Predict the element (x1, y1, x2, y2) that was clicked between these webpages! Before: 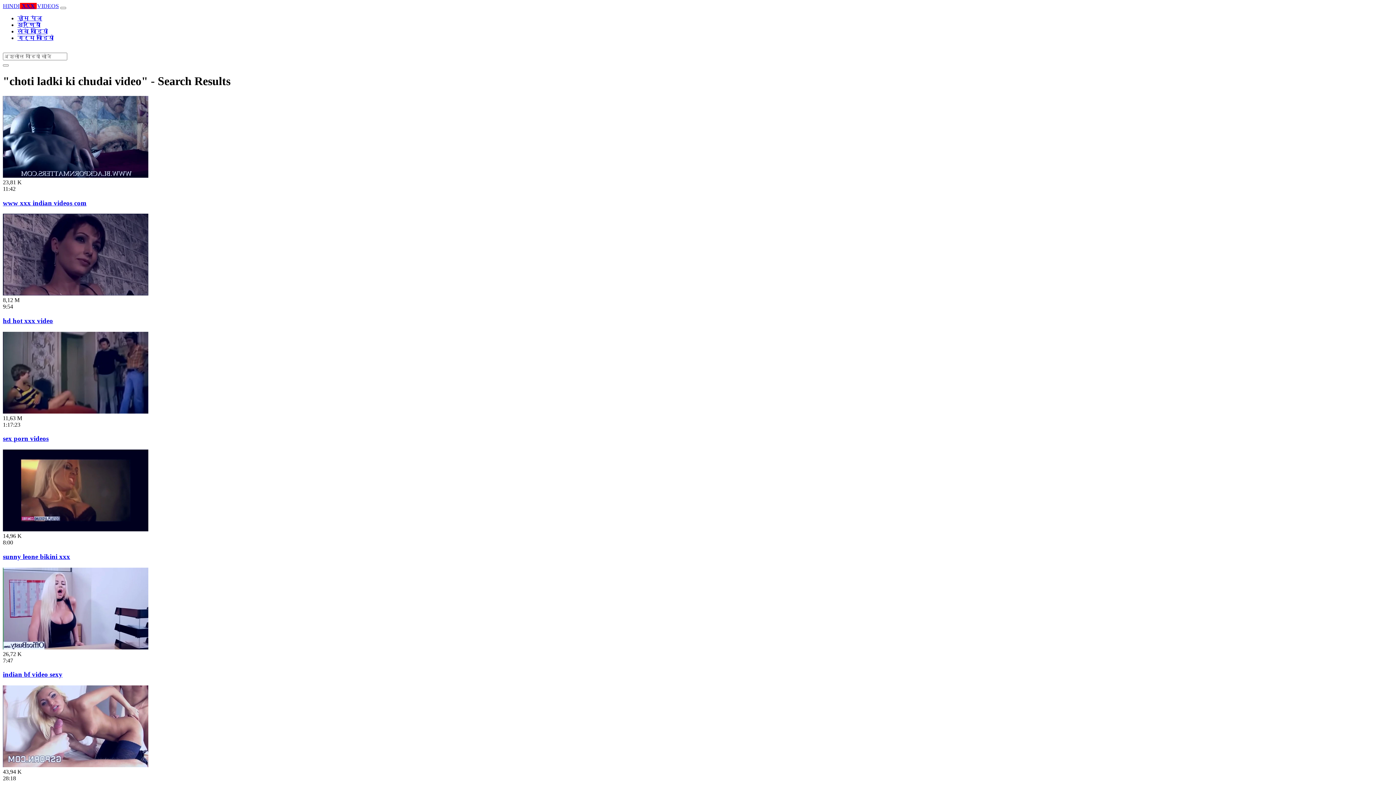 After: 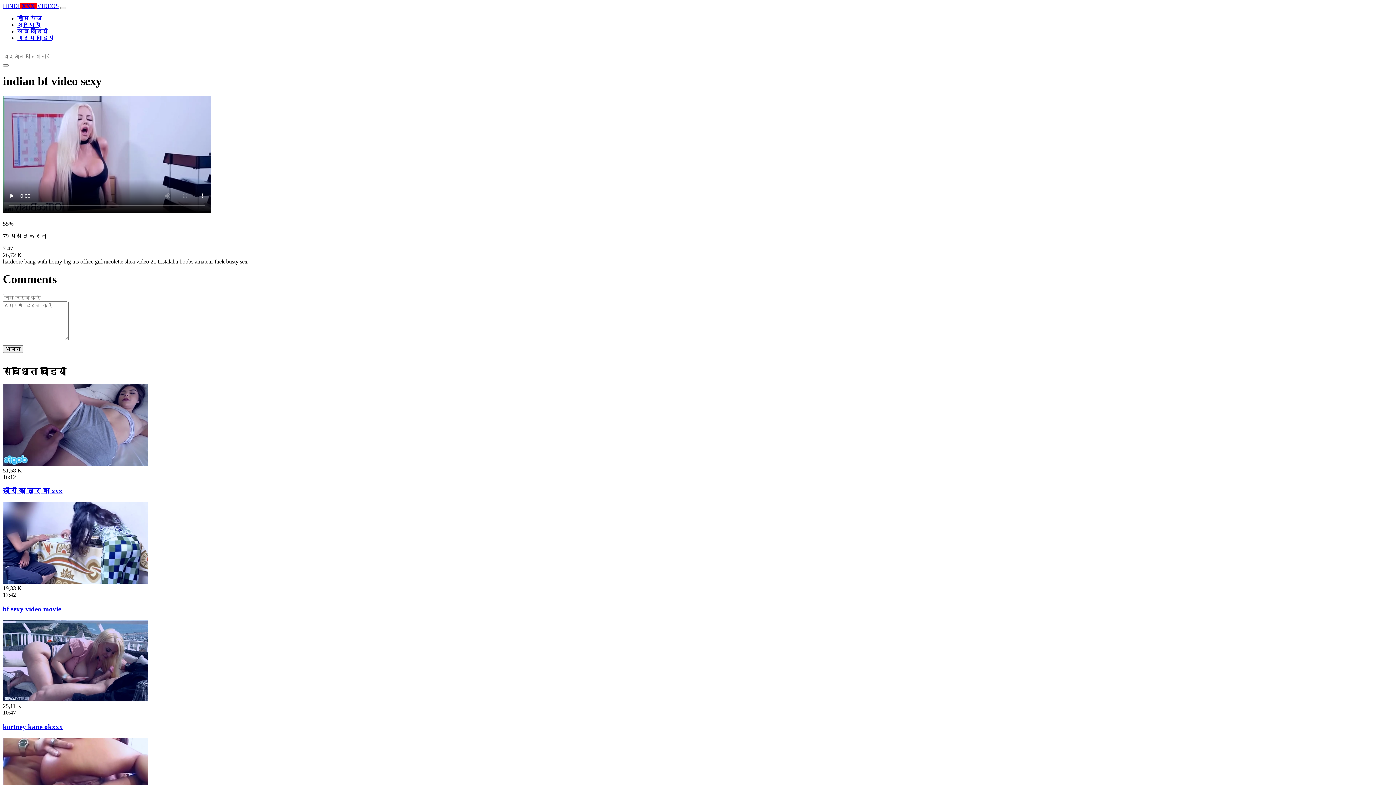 Action: bbox: (2, 644, 148, 650)